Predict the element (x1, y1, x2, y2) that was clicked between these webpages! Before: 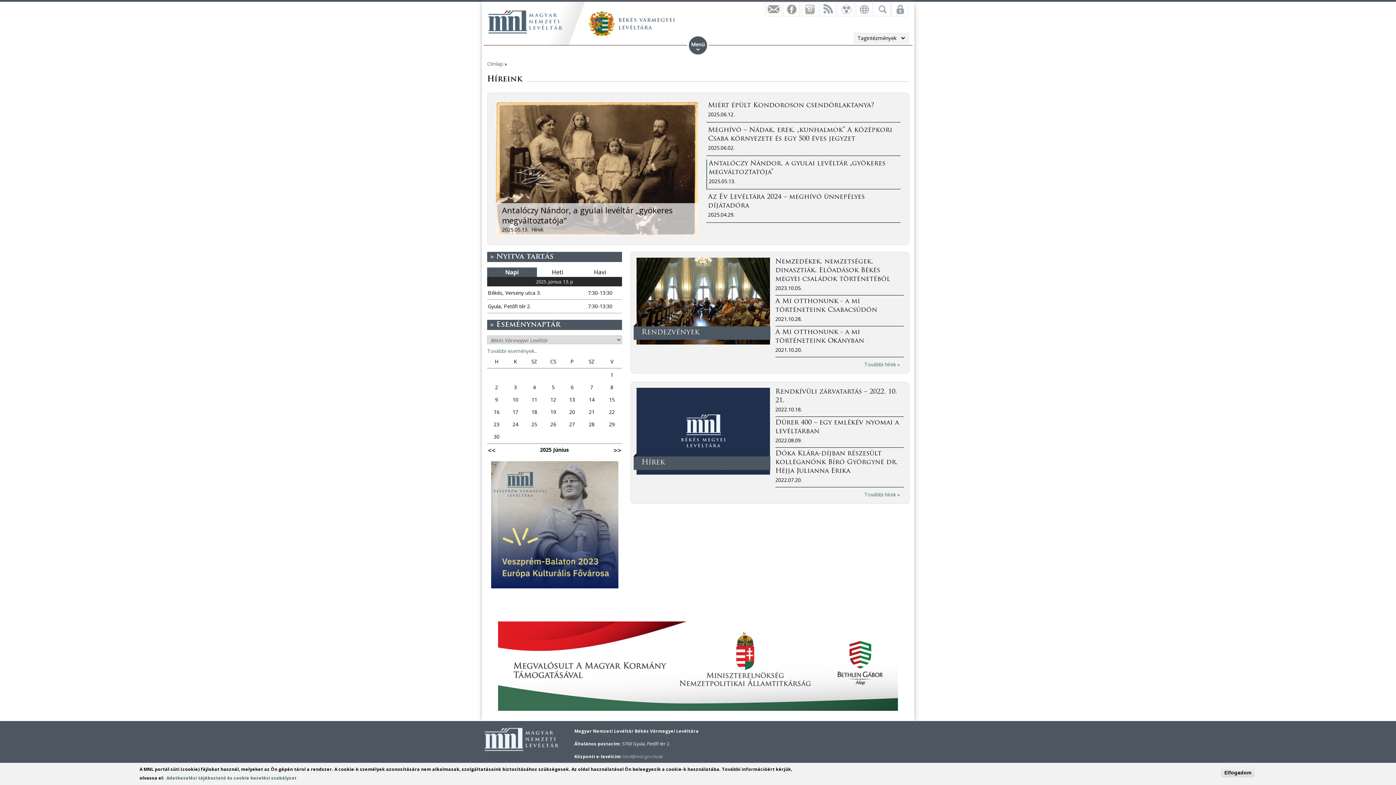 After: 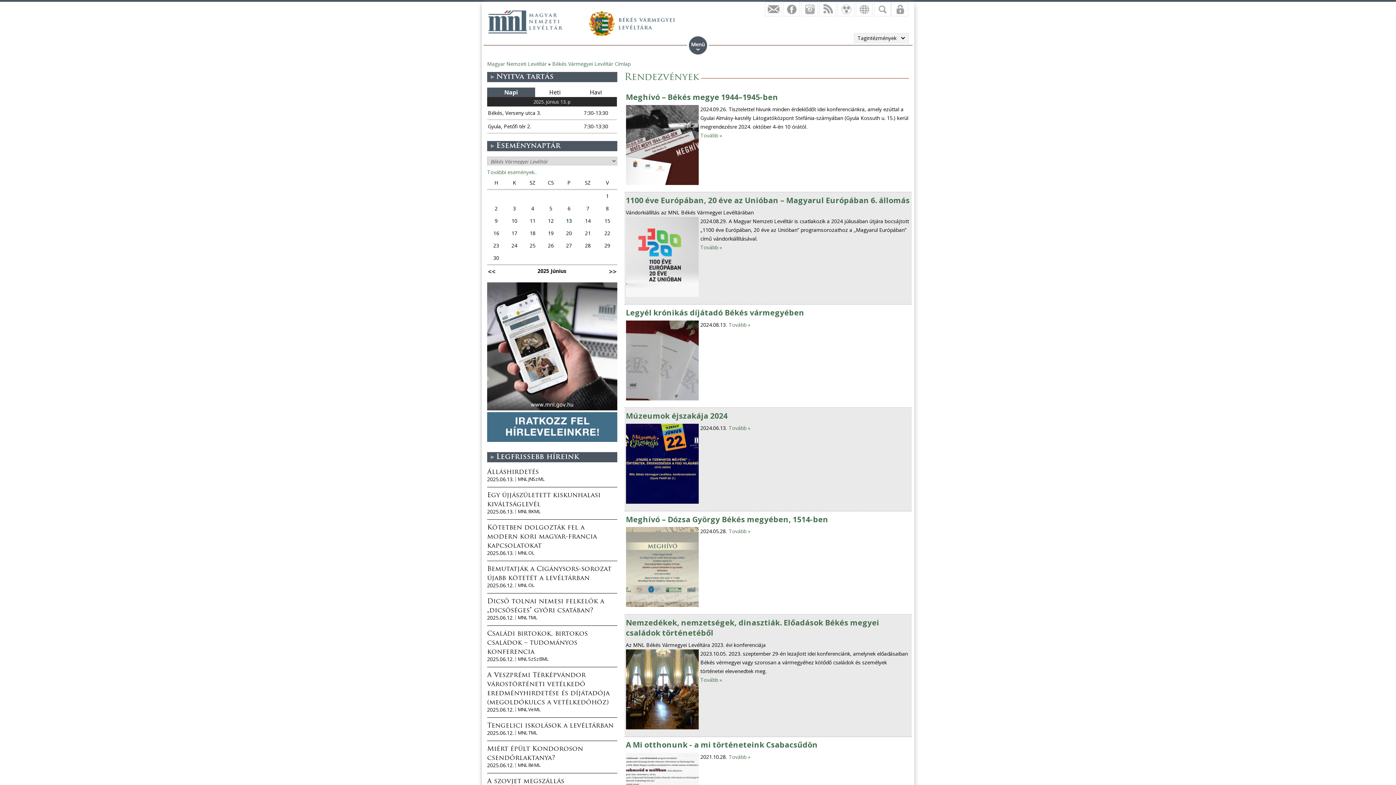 Action: label: Rendezvények bbox: (633, 326, 770, 339)